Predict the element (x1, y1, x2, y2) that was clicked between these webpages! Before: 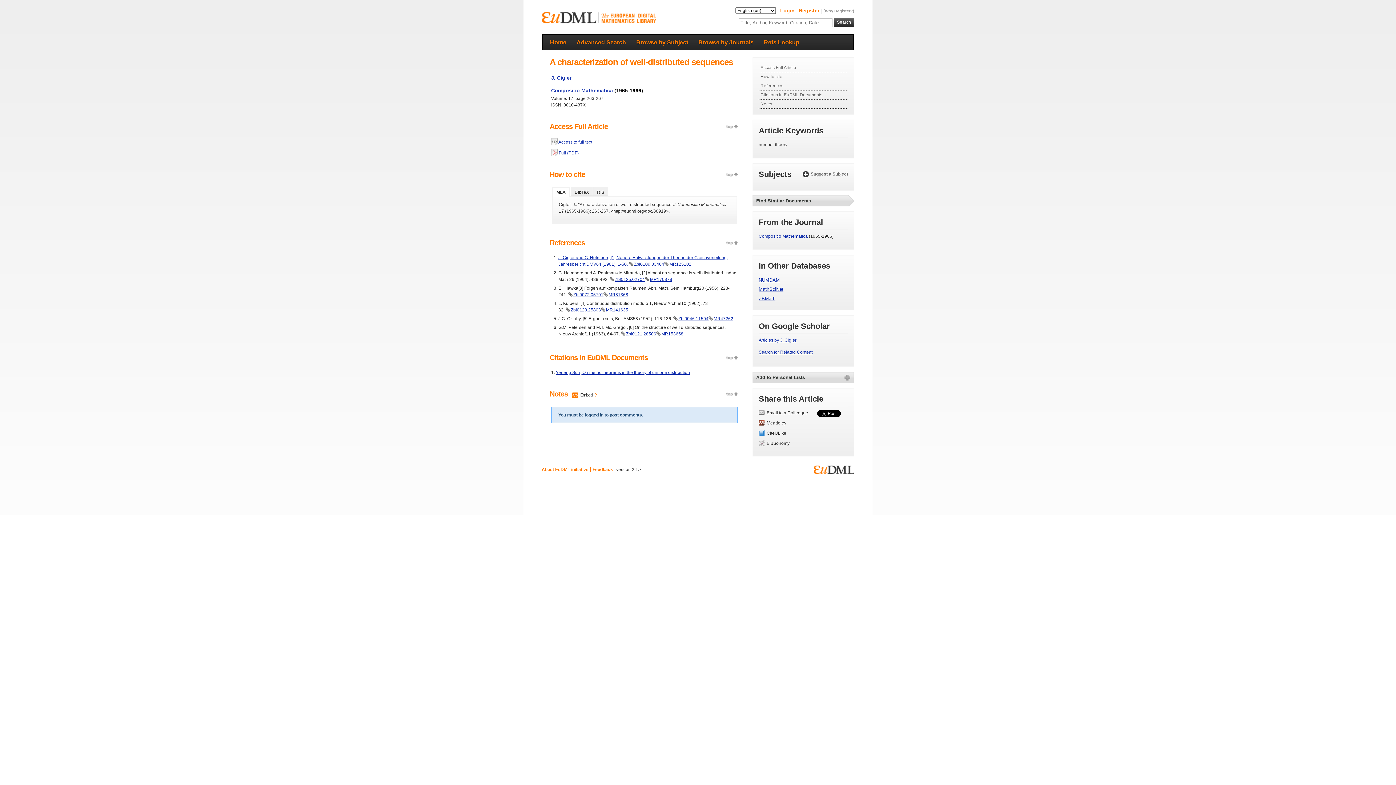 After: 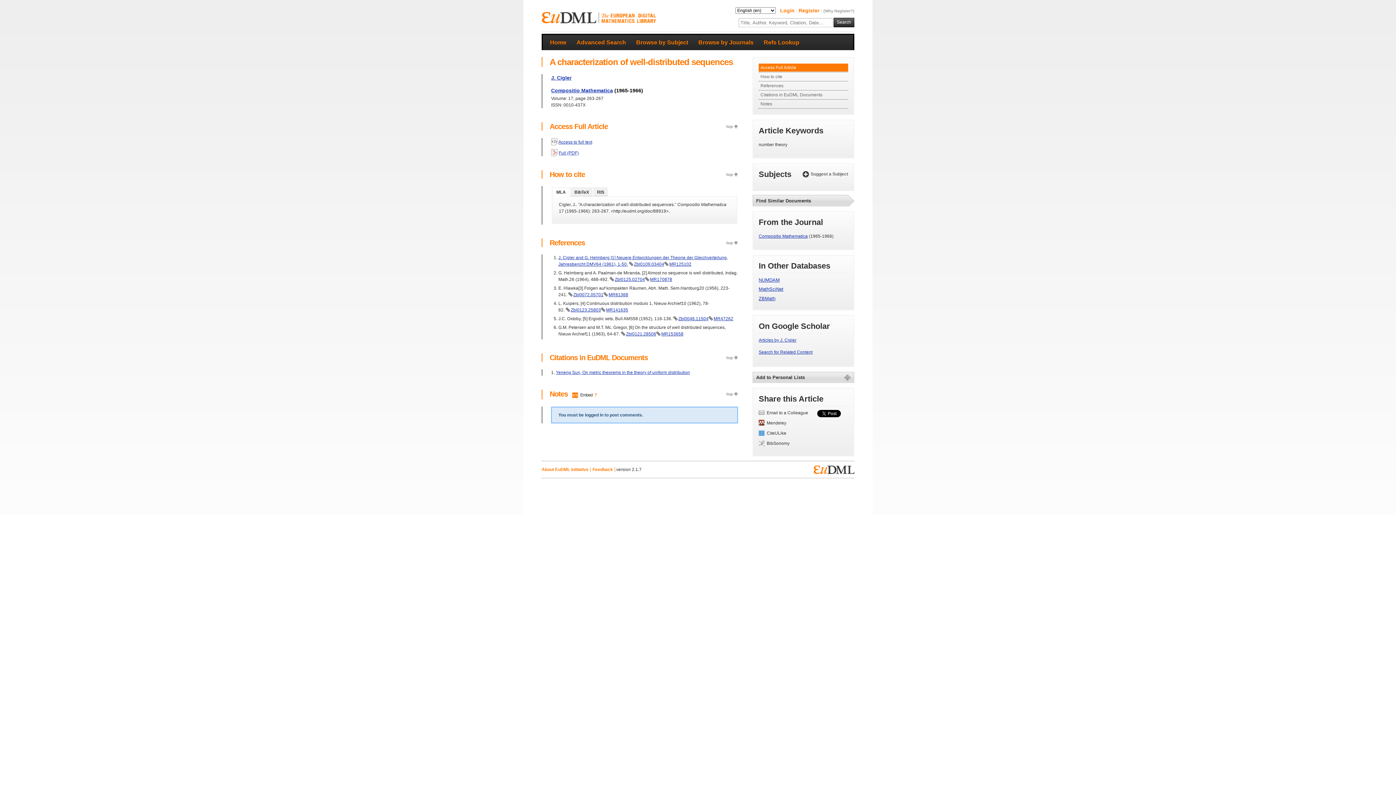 Action: label: Access Full Article bbox: (758, 63, 848, 71)